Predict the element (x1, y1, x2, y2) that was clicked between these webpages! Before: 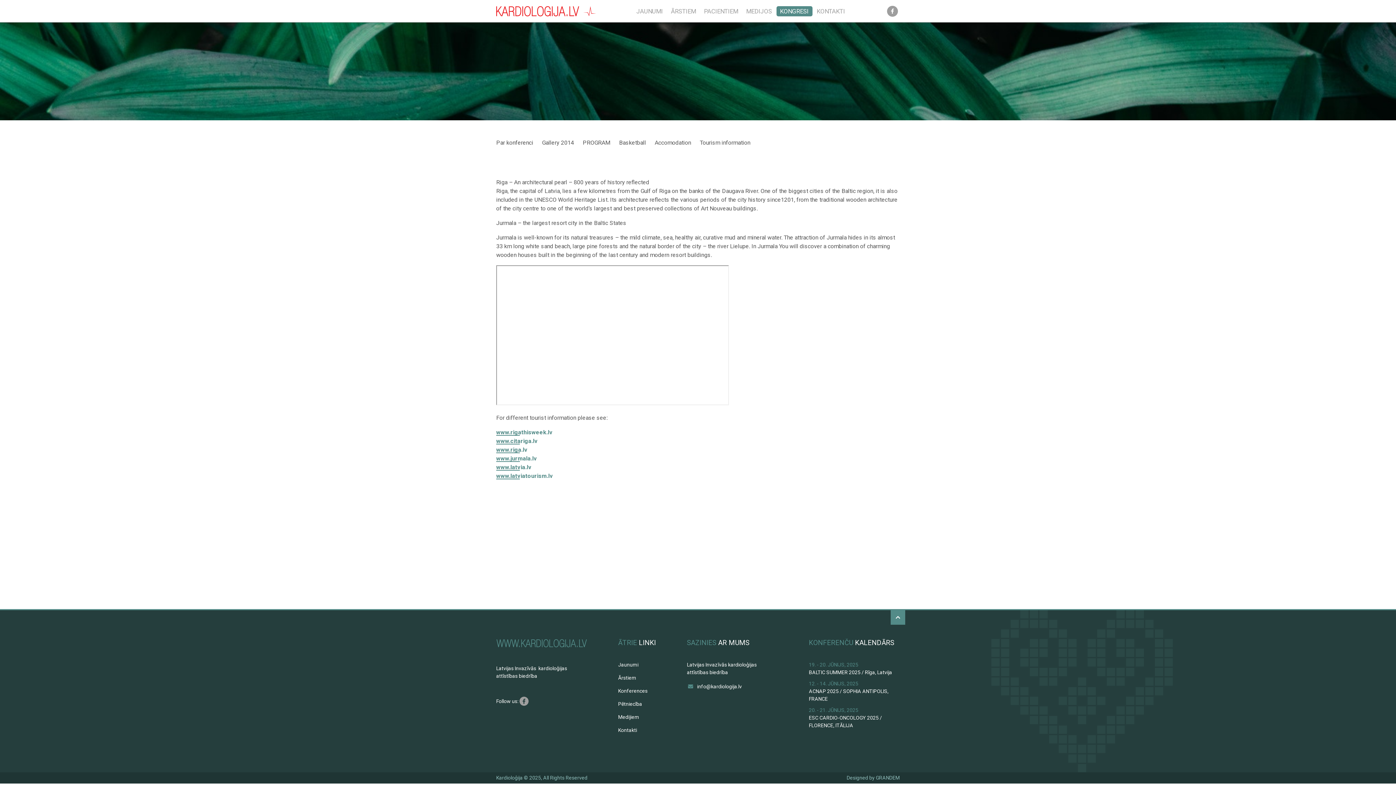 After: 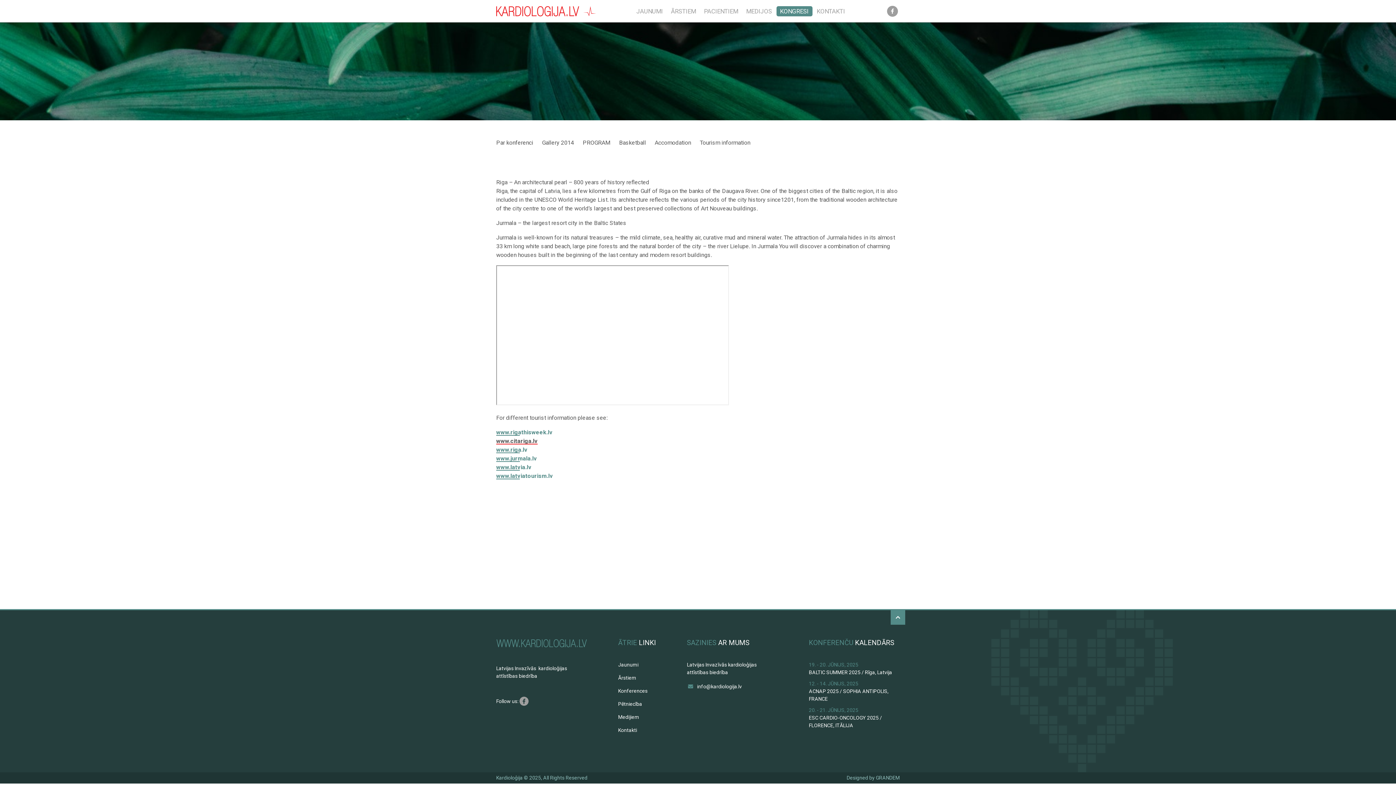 Action: label: www.citariga.lv bbox: (496, 437, 537, 444)